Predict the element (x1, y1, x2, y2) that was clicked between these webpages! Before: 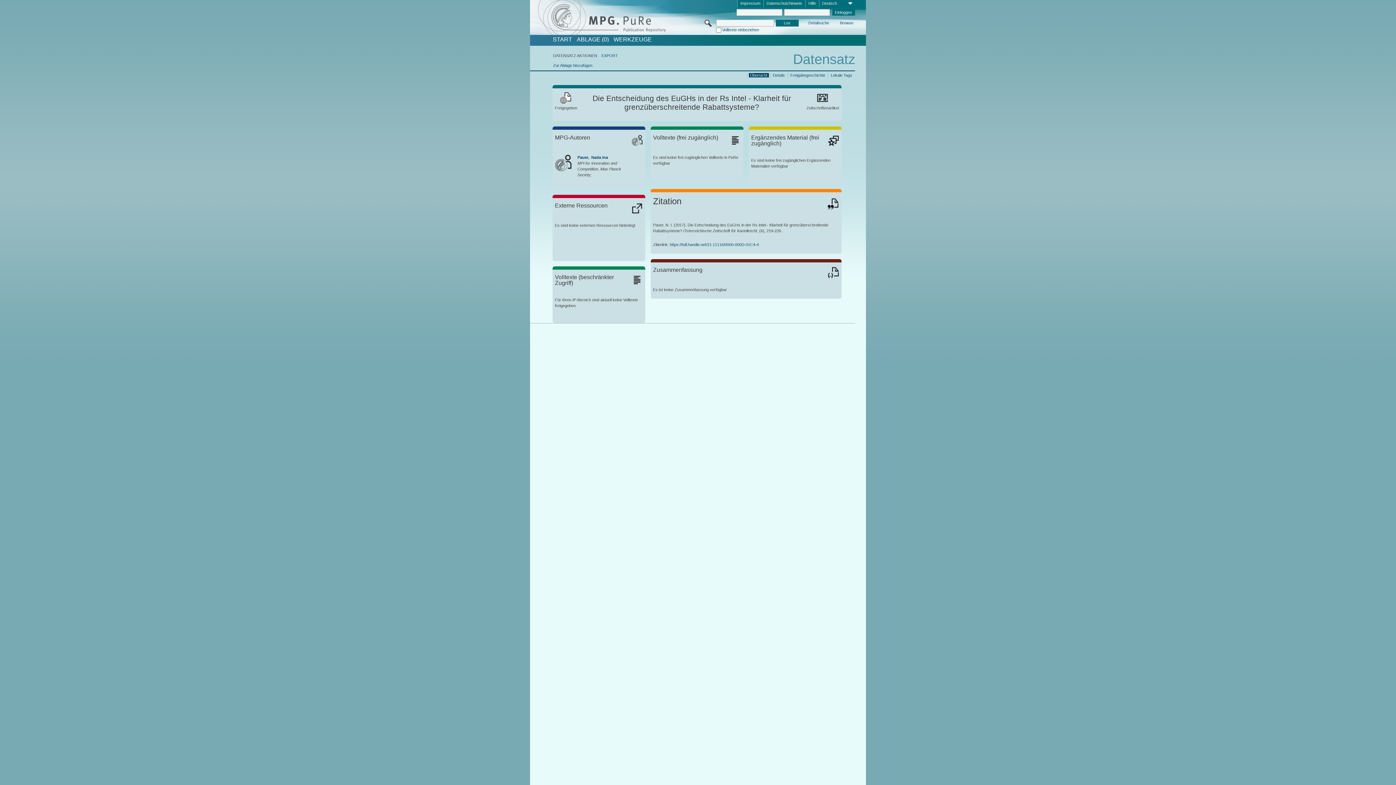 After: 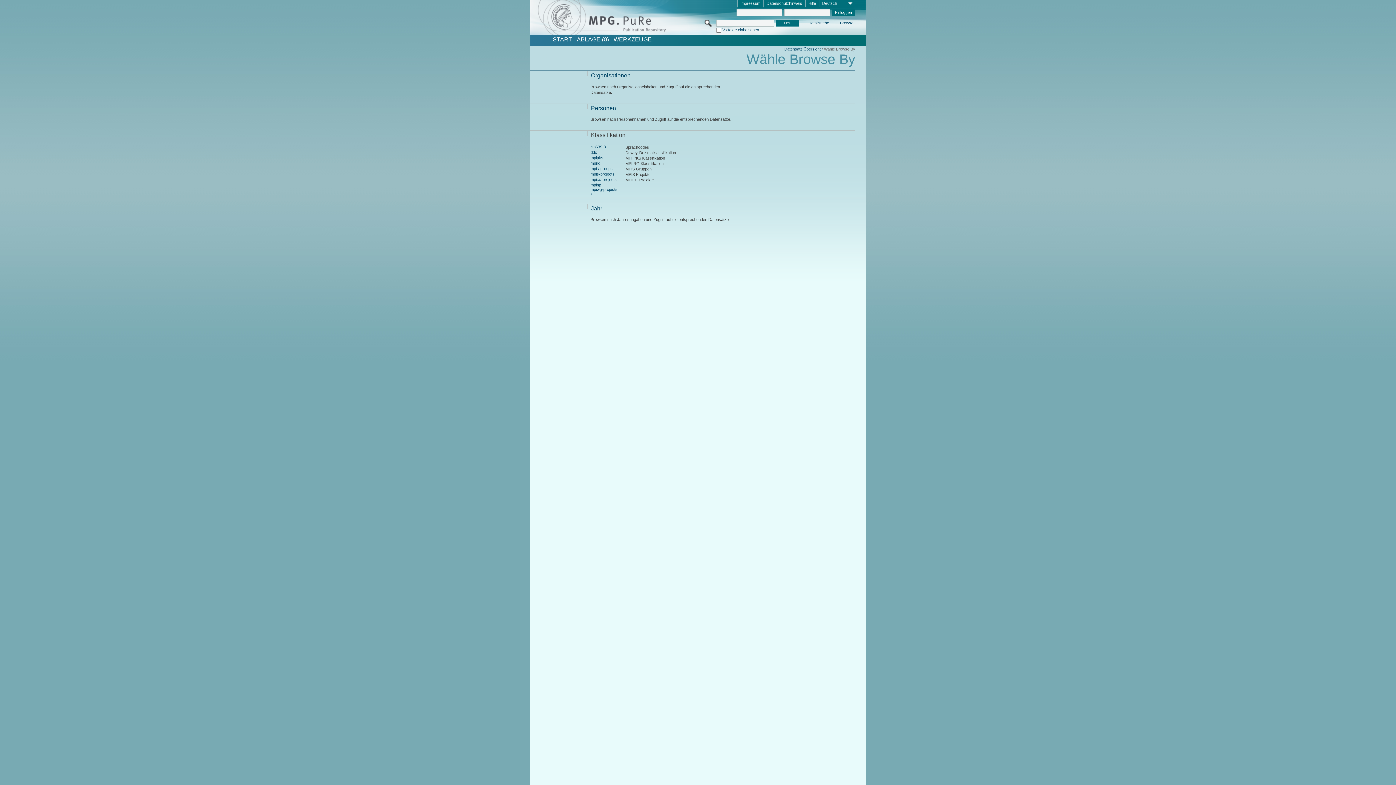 Action: label: Browse bbox: (839, 20, 854, 26)